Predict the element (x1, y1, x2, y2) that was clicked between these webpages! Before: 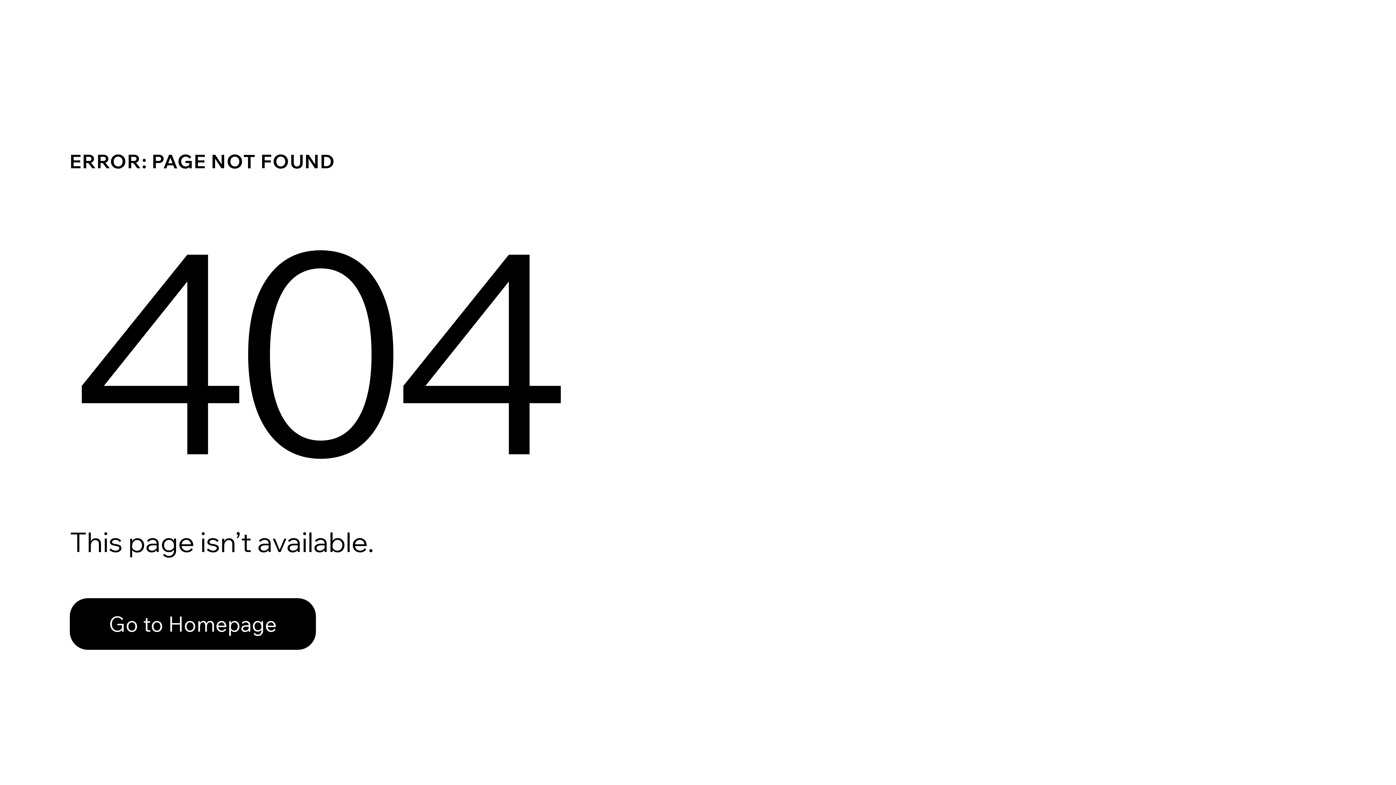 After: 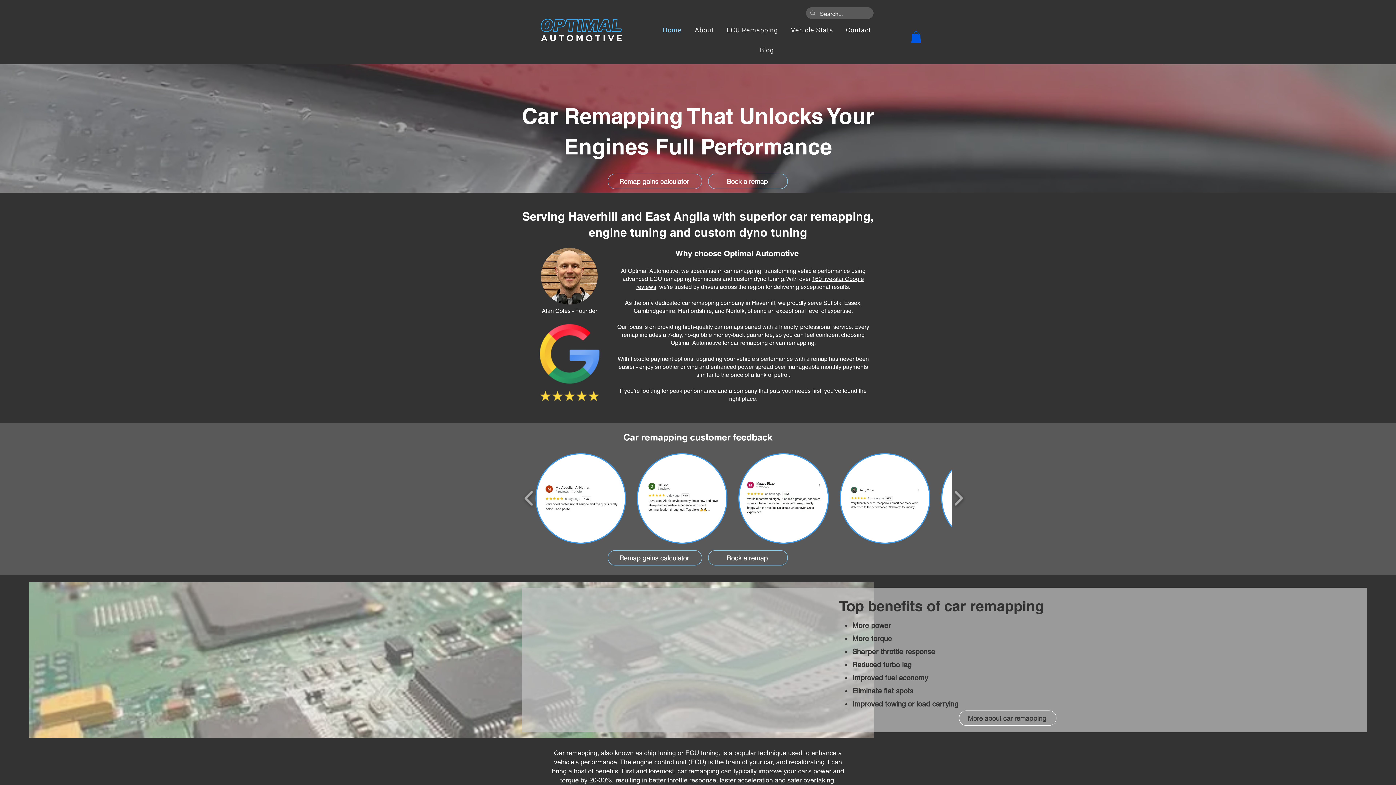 Action: label: Go to Homepage bbox: (69, 582, 768, 659)